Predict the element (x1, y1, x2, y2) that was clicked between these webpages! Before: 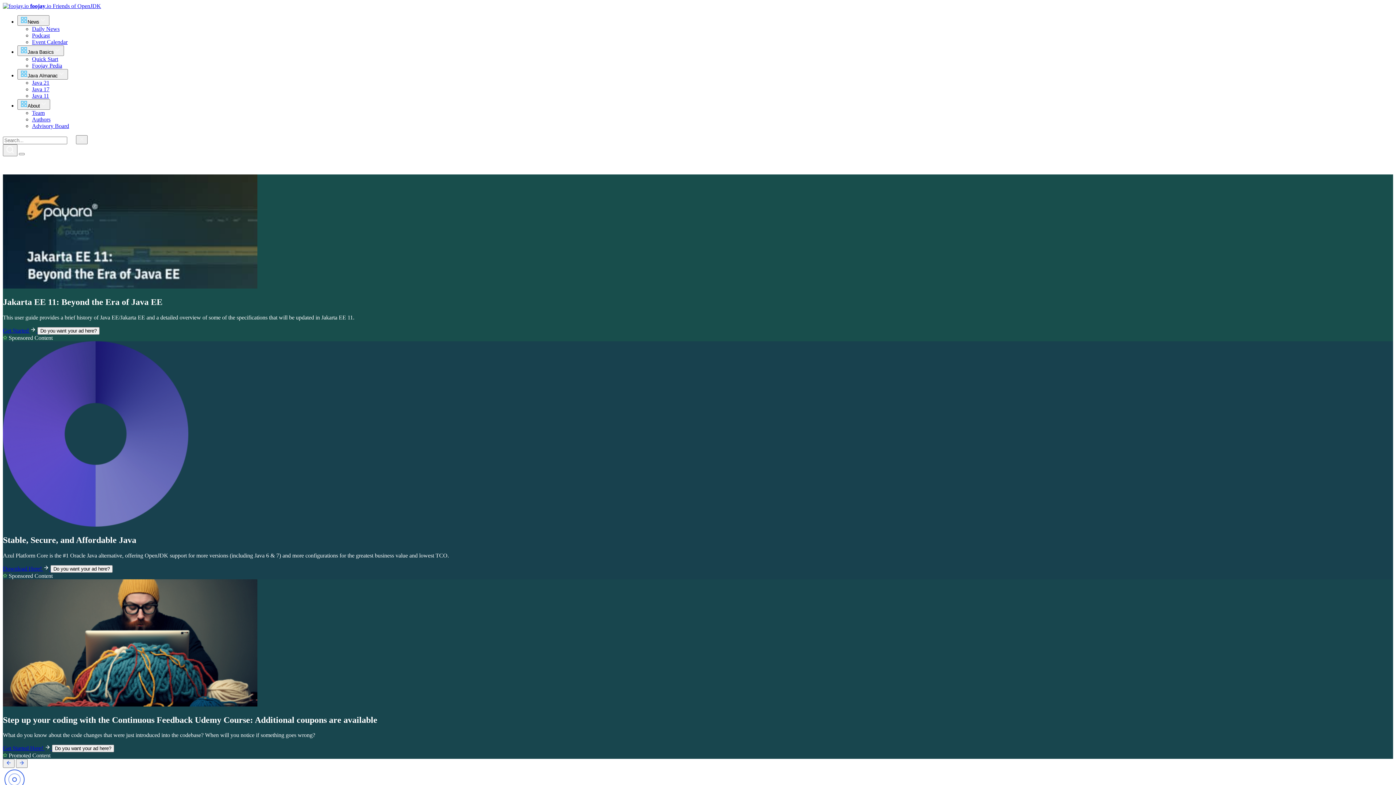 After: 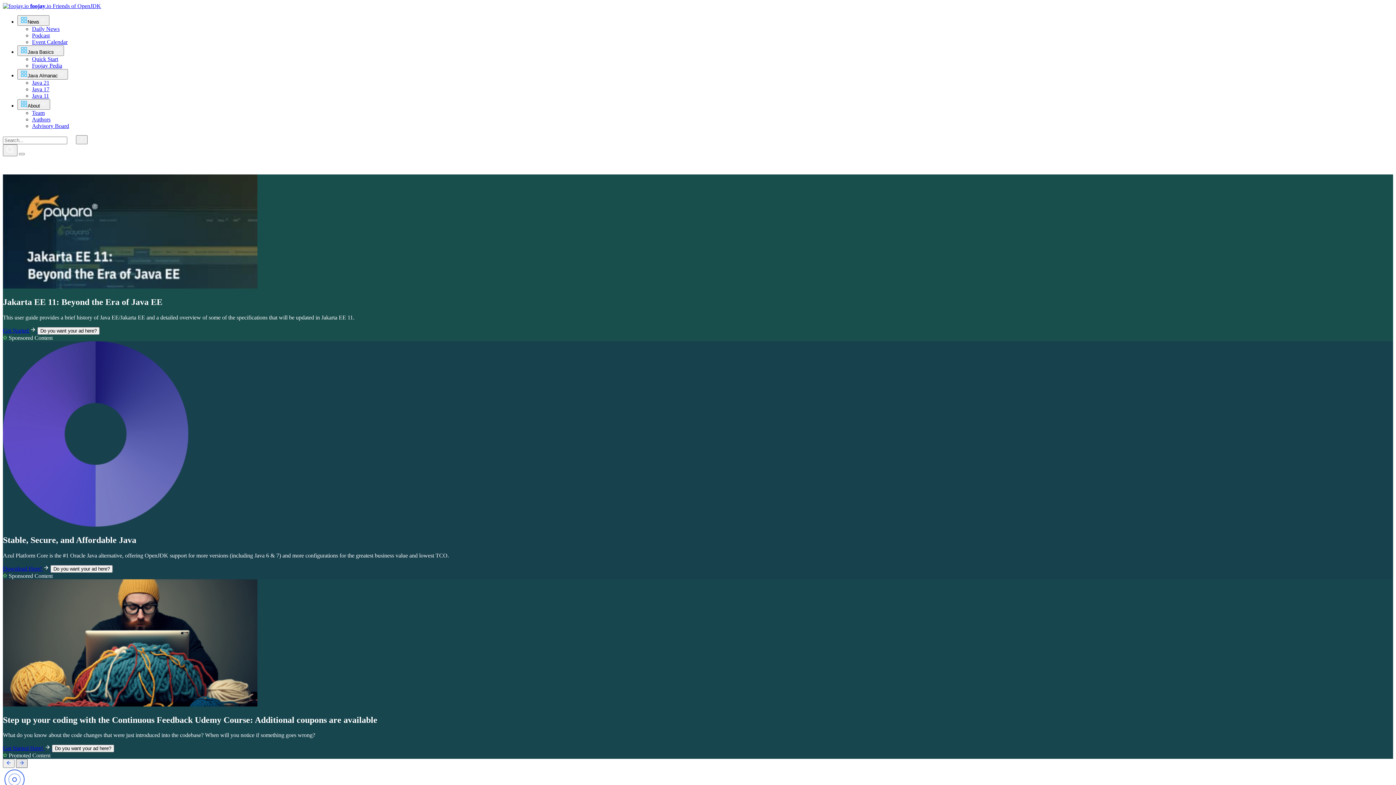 Action: bbox: (16, 759, 27, 768)